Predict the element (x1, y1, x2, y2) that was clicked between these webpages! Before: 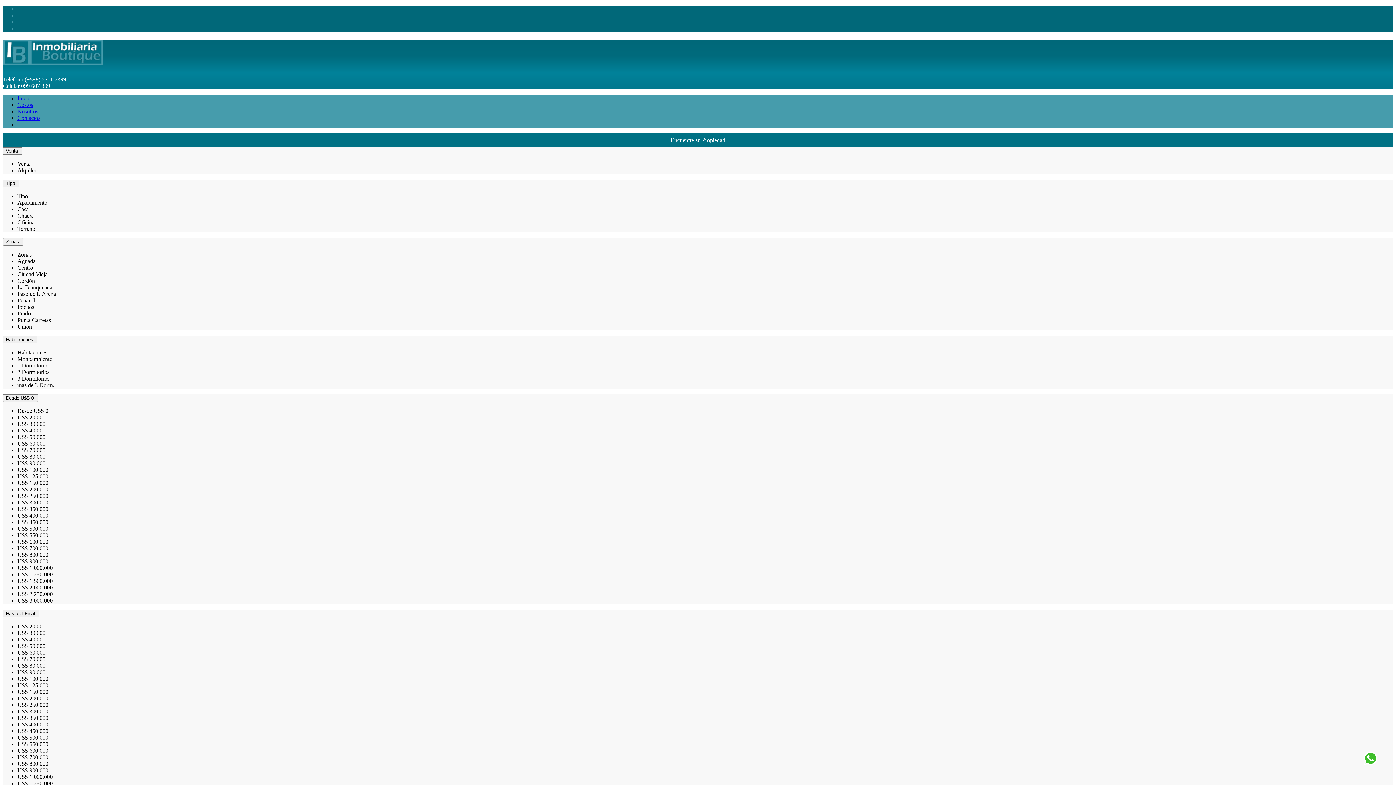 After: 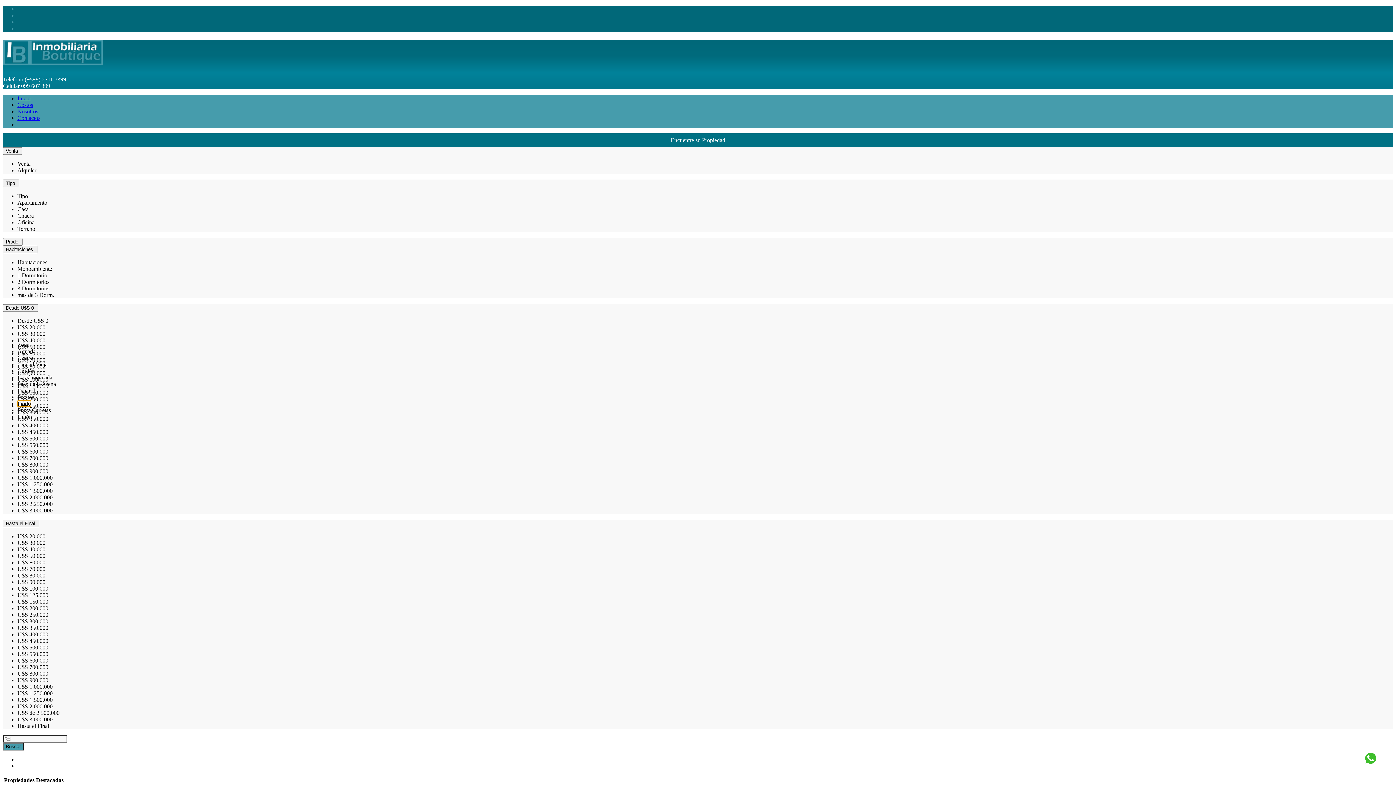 Action: bbox: (17, 310, 30, 316) label: Prado